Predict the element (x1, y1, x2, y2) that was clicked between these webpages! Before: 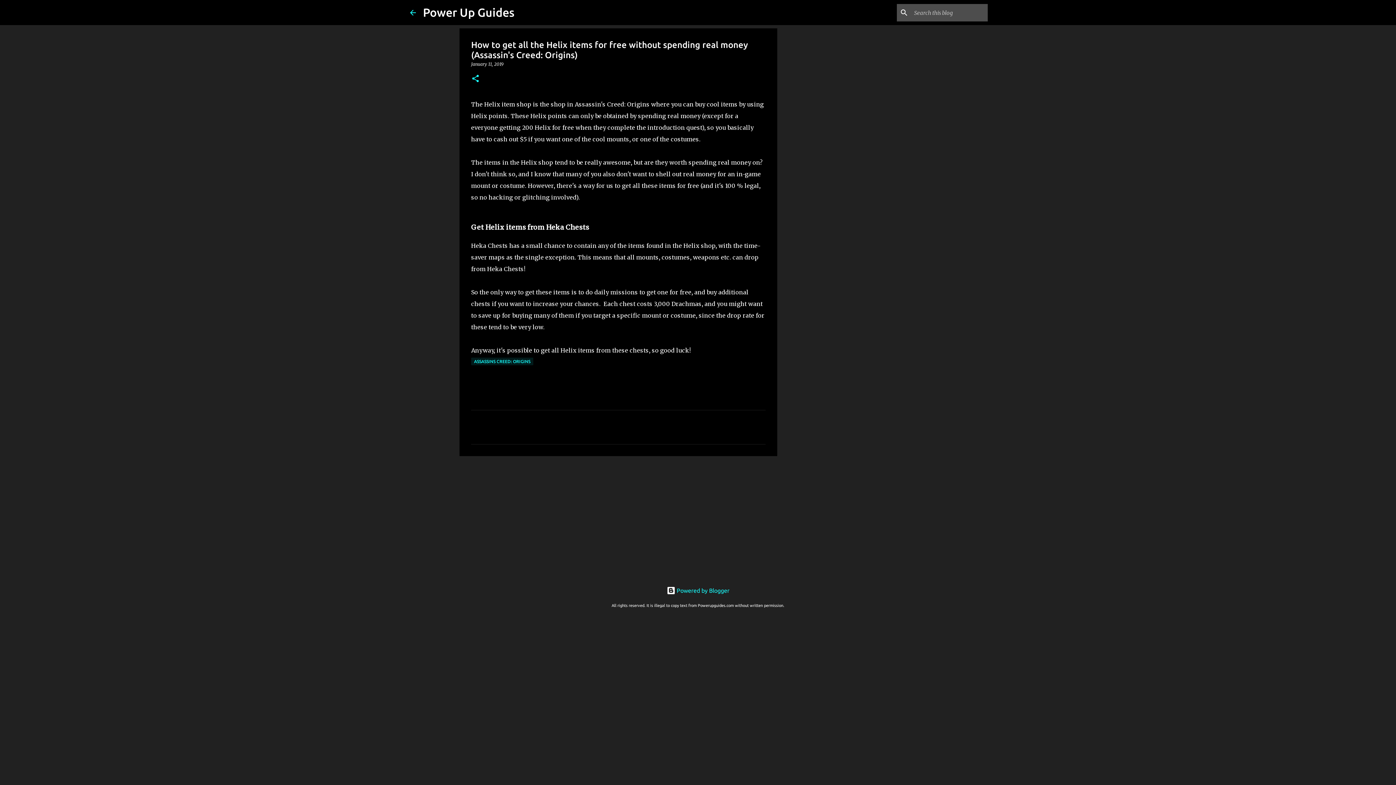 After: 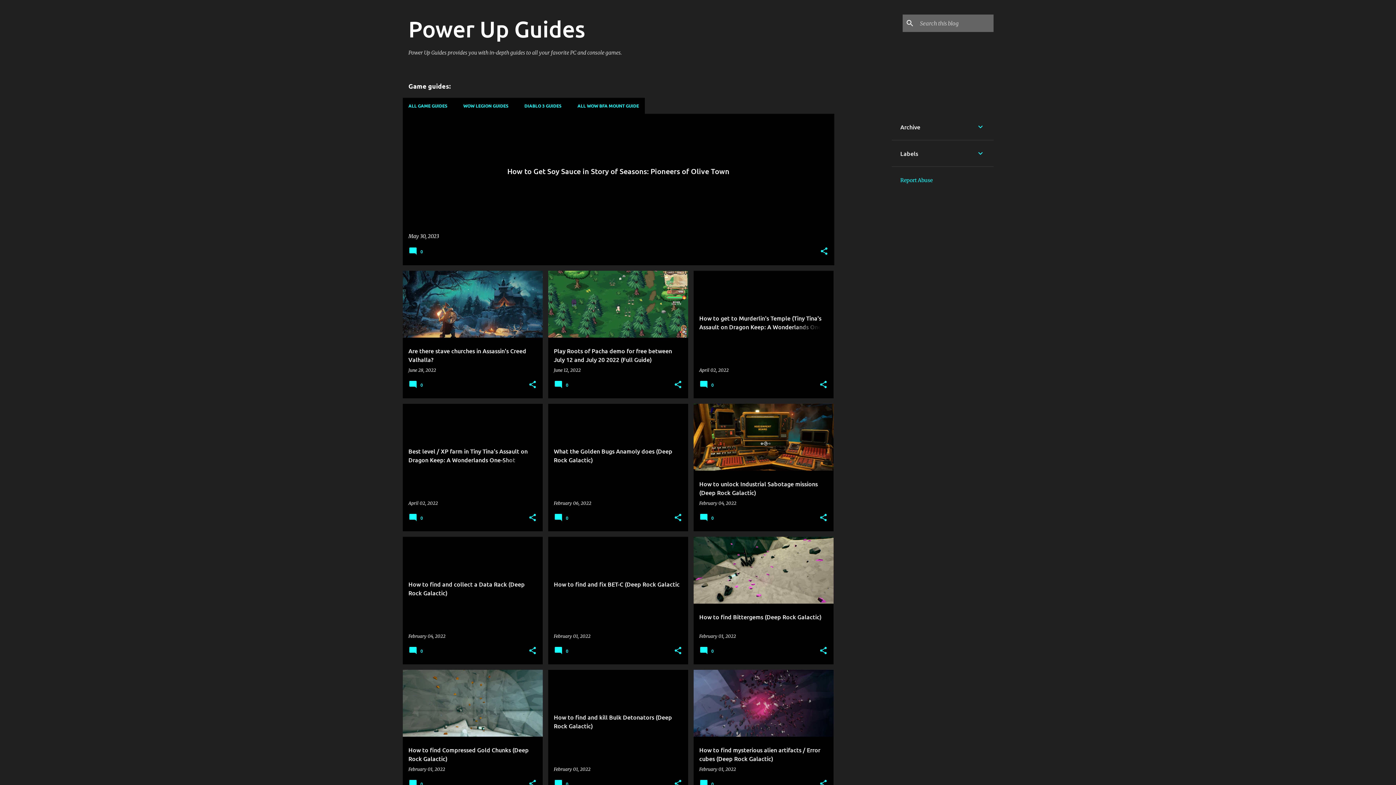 Action: bbox: (423, 5, 514, 18) label: Power Up Guides